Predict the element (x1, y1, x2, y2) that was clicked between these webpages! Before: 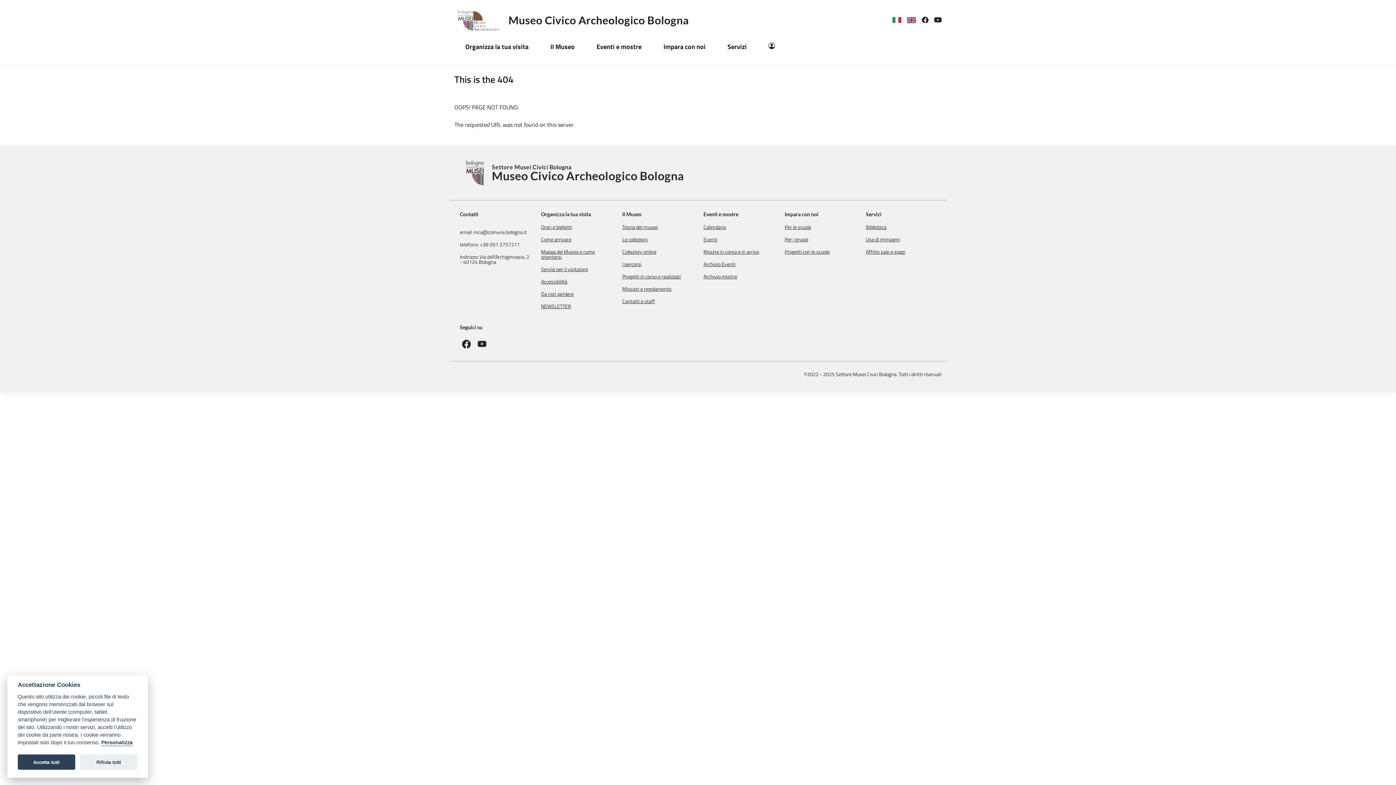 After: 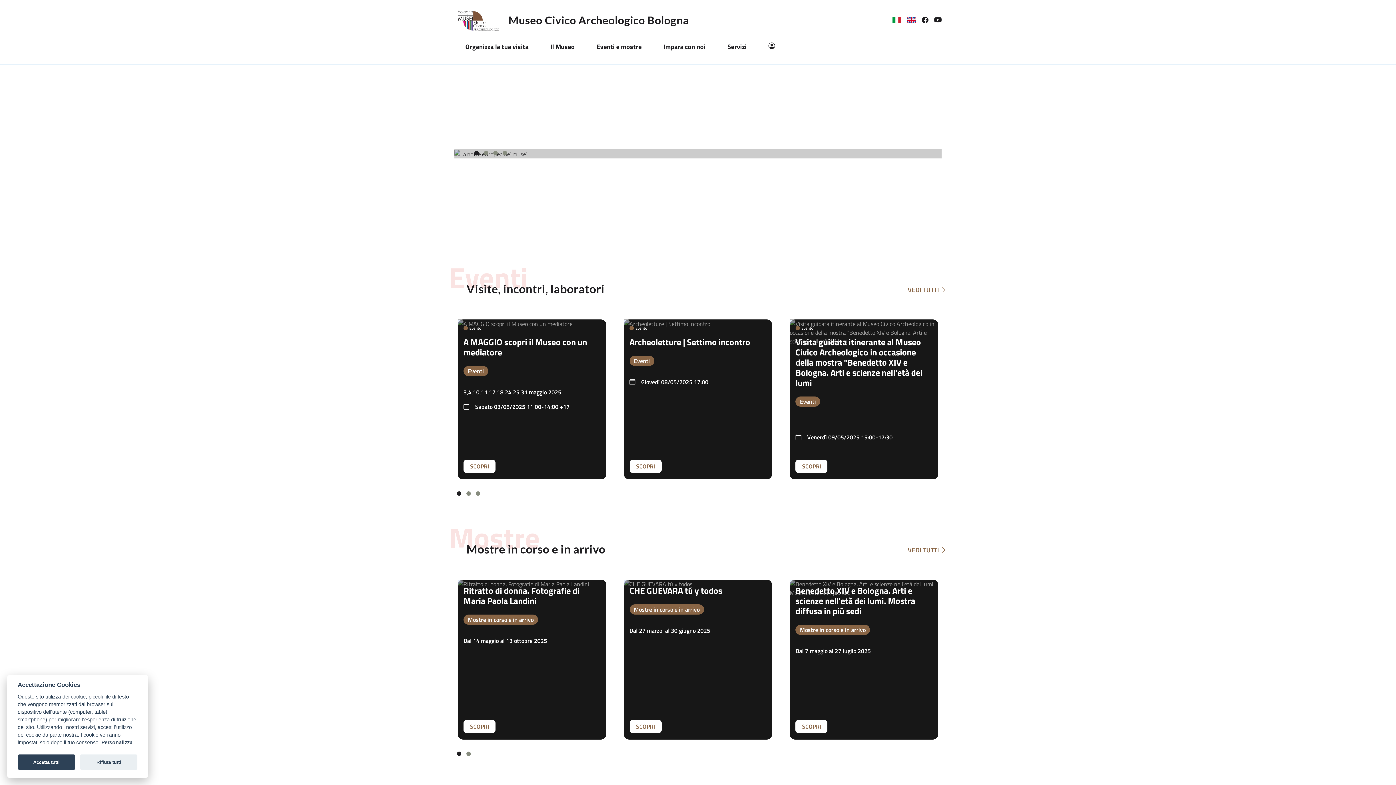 Action: label: Museo Civico Archeologico Bologna bbox: (508, 13, 689, 26)